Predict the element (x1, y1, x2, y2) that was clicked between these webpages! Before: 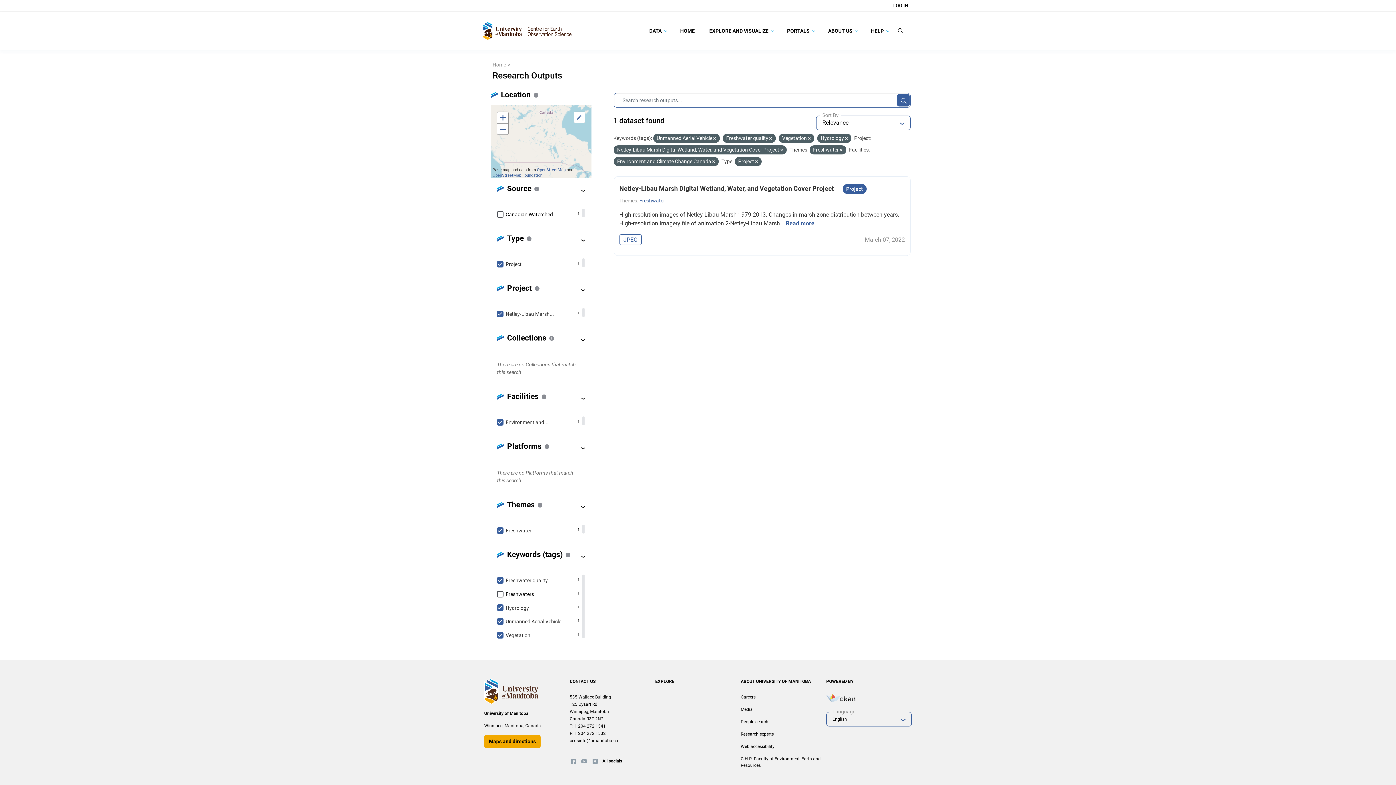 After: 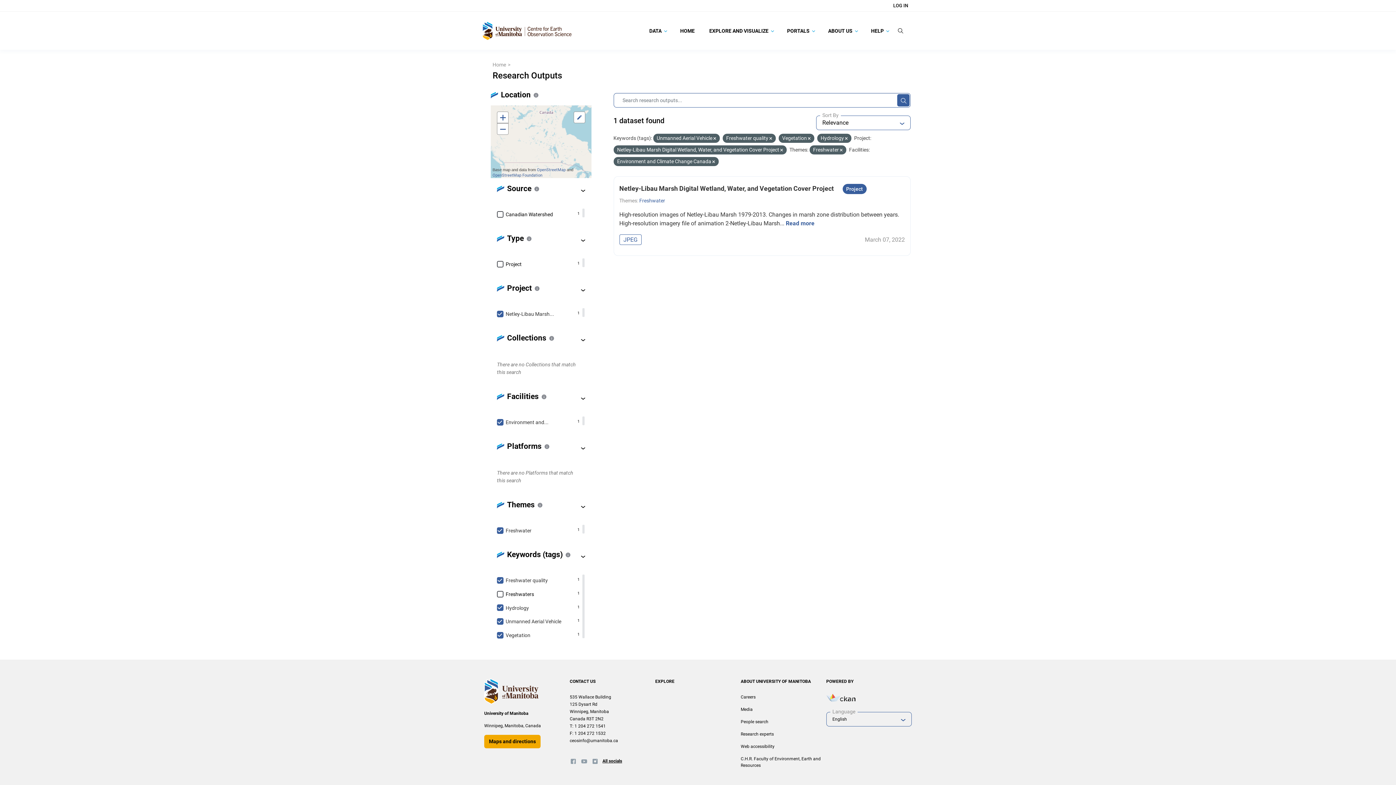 Action: label: Project
1 bbox: (497, 257, 579, 271)